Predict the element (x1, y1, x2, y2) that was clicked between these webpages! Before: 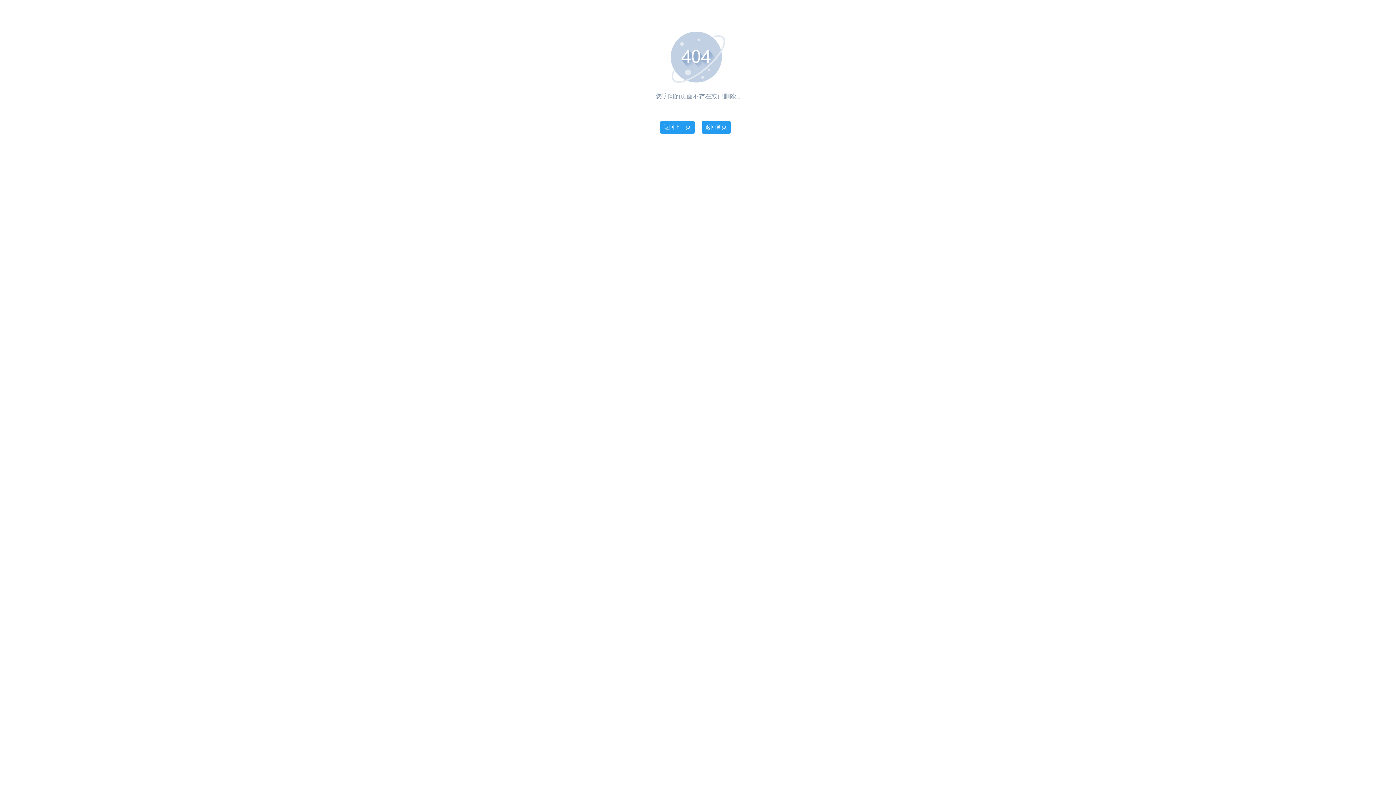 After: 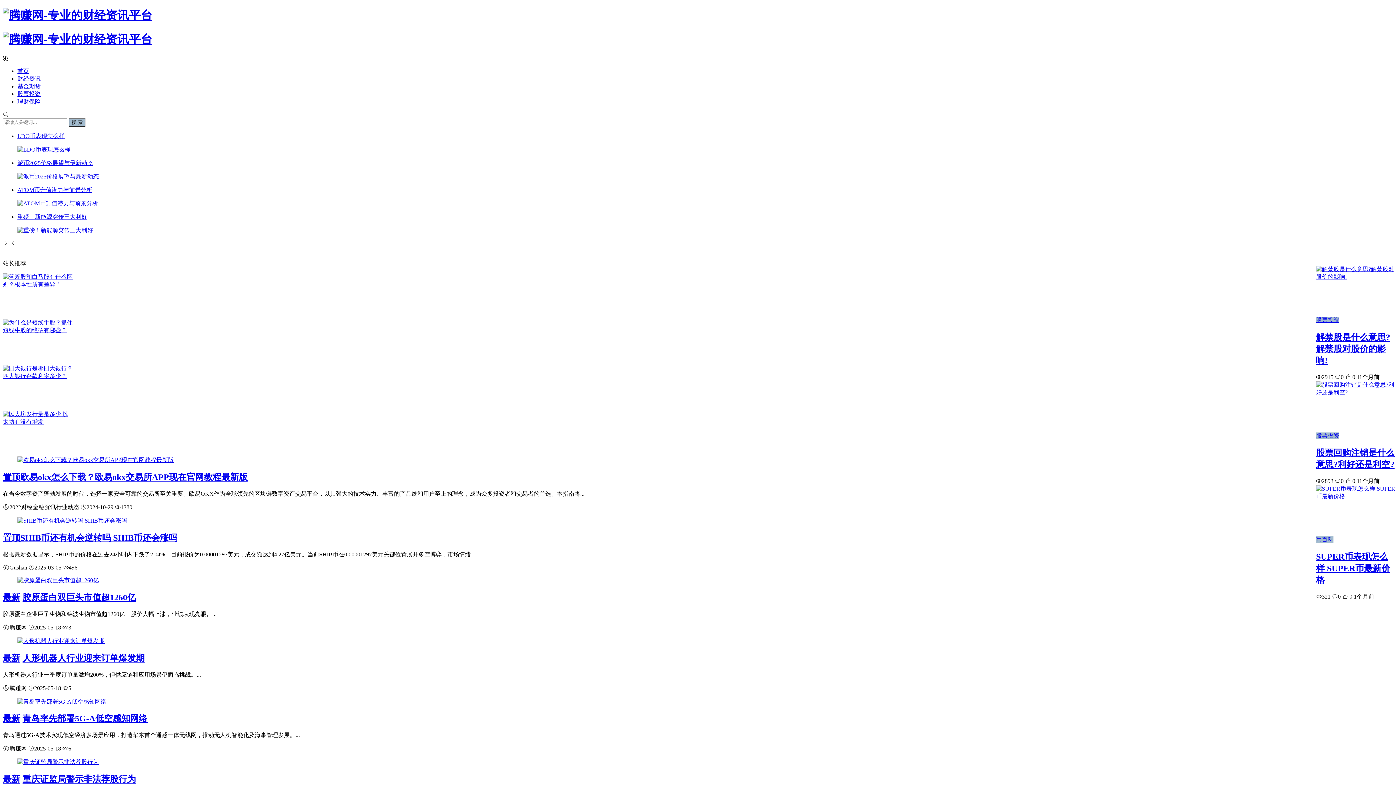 Action: label: 返回首页 bbox: (701, 120, 730, 133)